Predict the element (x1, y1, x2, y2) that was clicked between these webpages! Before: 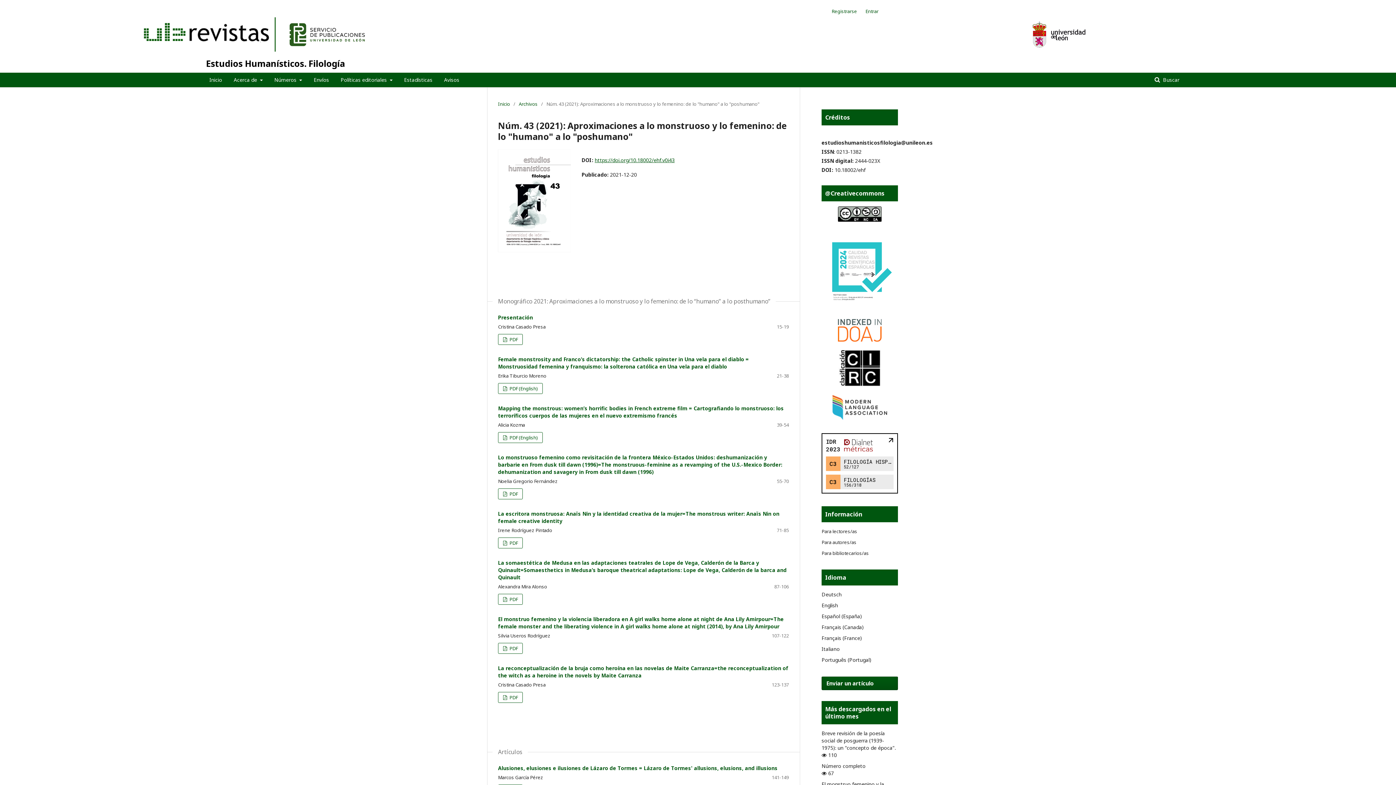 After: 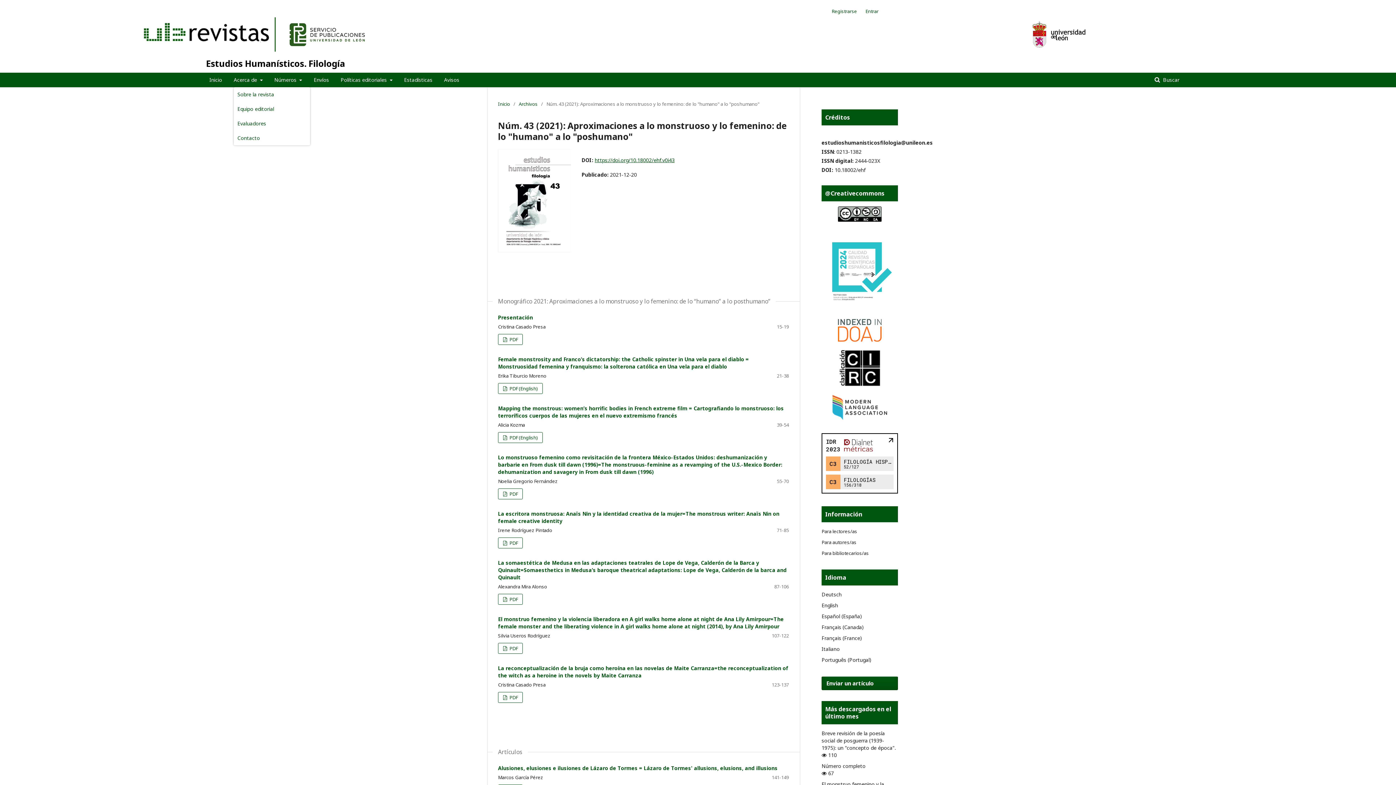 Action: bbox: (233, 72, 262, 87) label: Acerca de 